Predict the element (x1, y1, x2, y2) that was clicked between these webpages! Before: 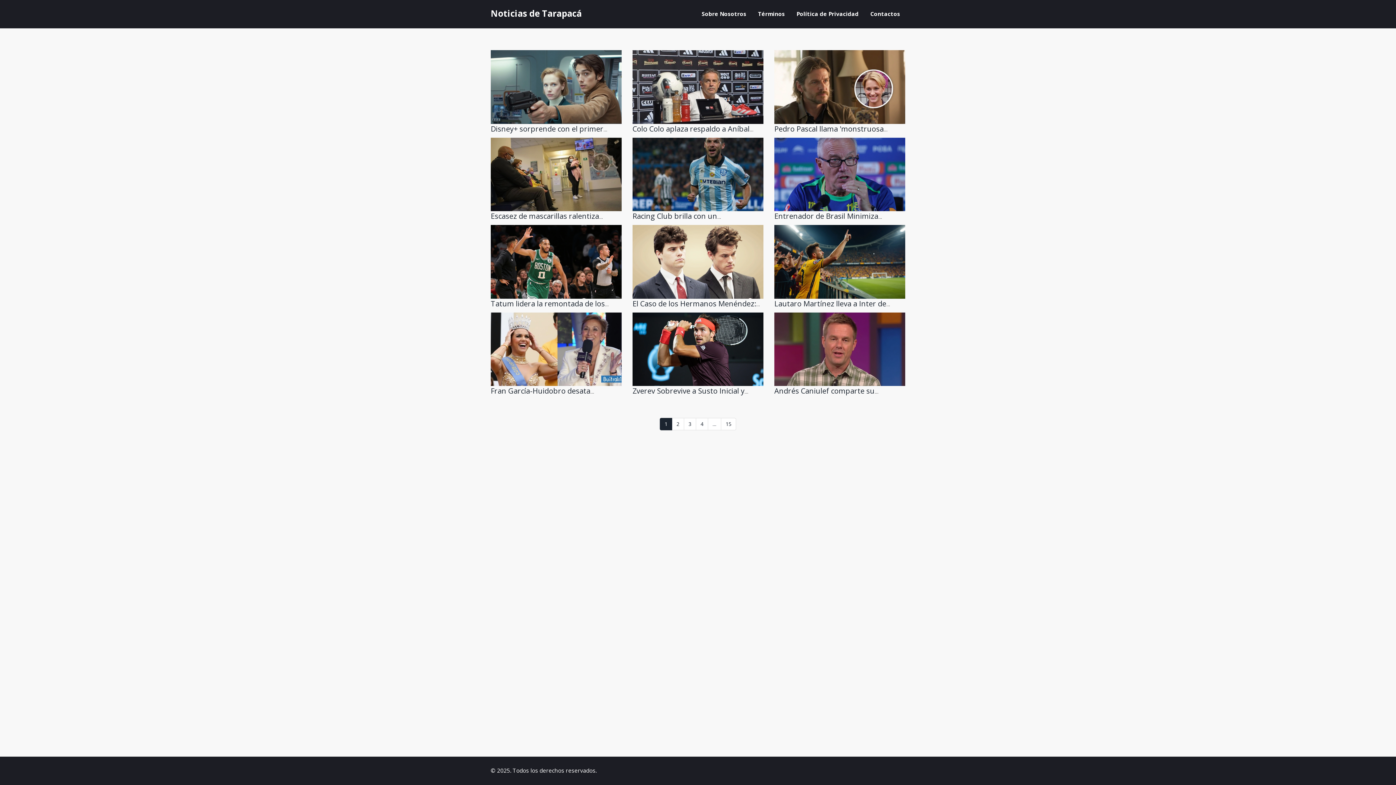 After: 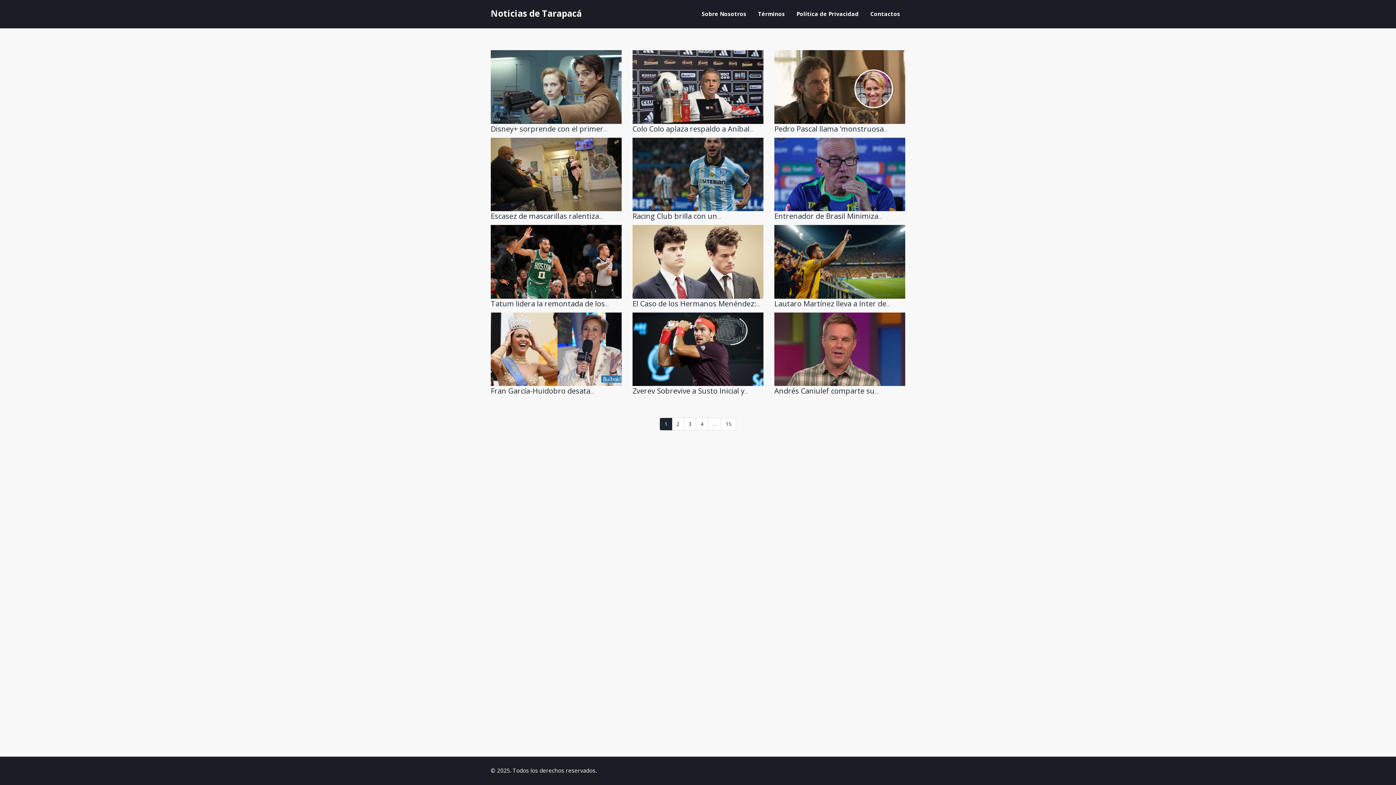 Action: bbox: (708, 418, 721, 430) label: …